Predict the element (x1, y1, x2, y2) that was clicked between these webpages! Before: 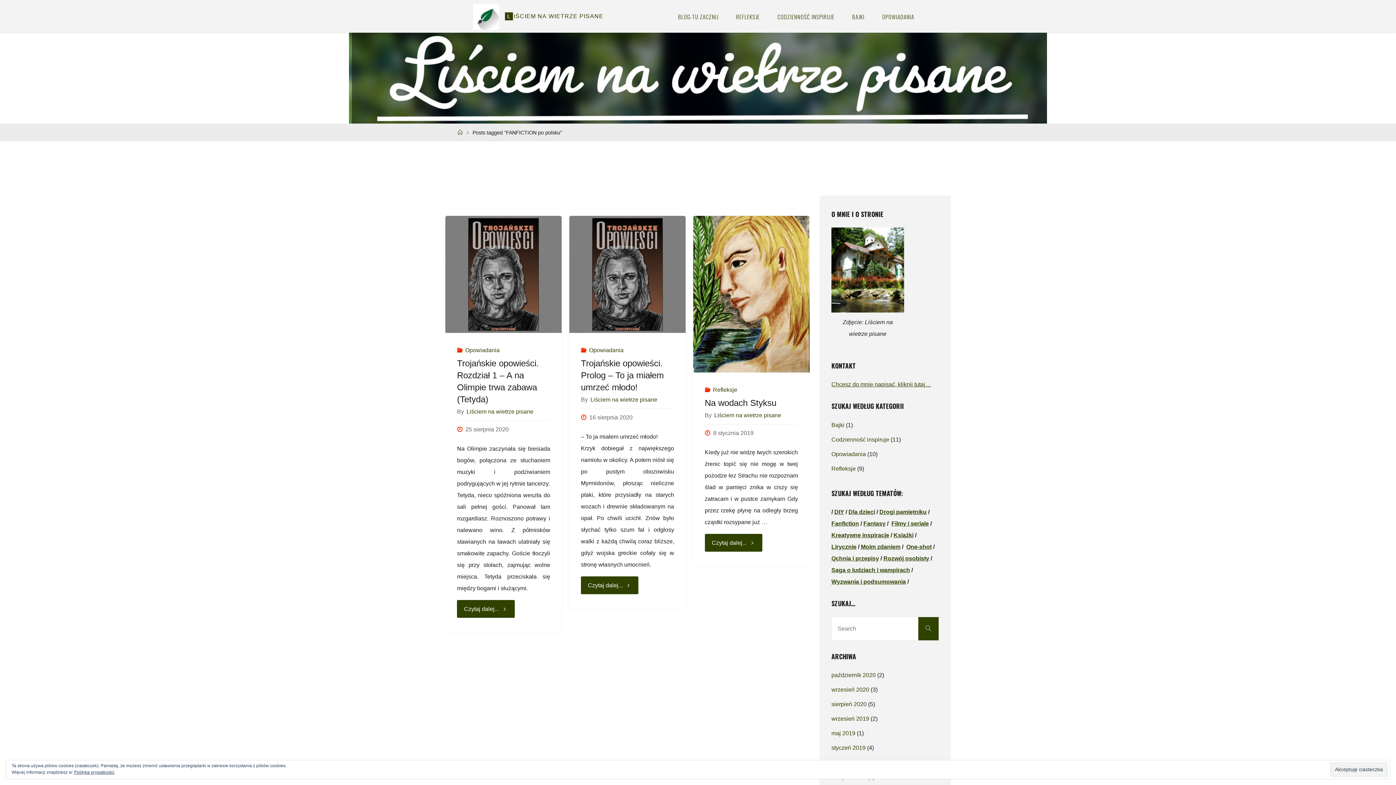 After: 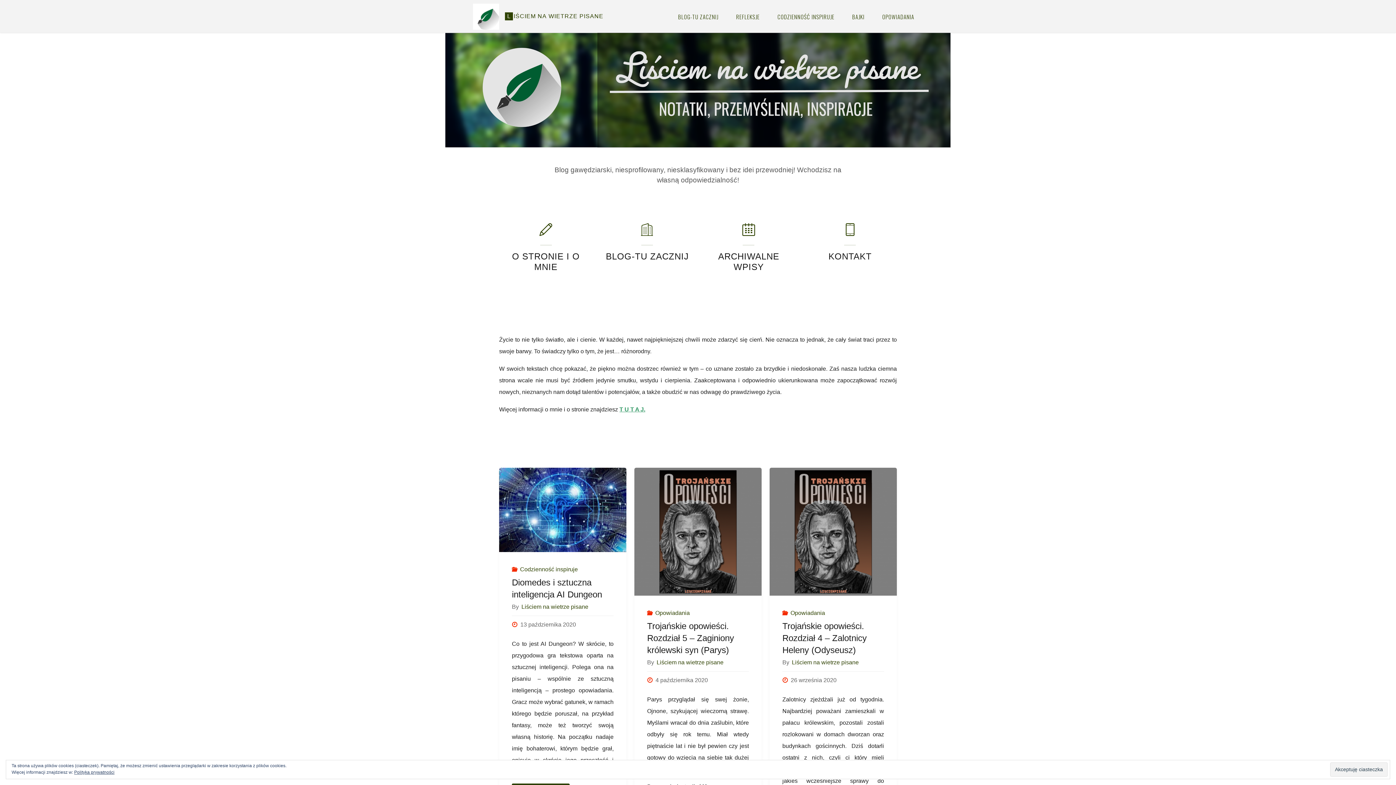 Action: bbox: (473, 13, 499, 19)